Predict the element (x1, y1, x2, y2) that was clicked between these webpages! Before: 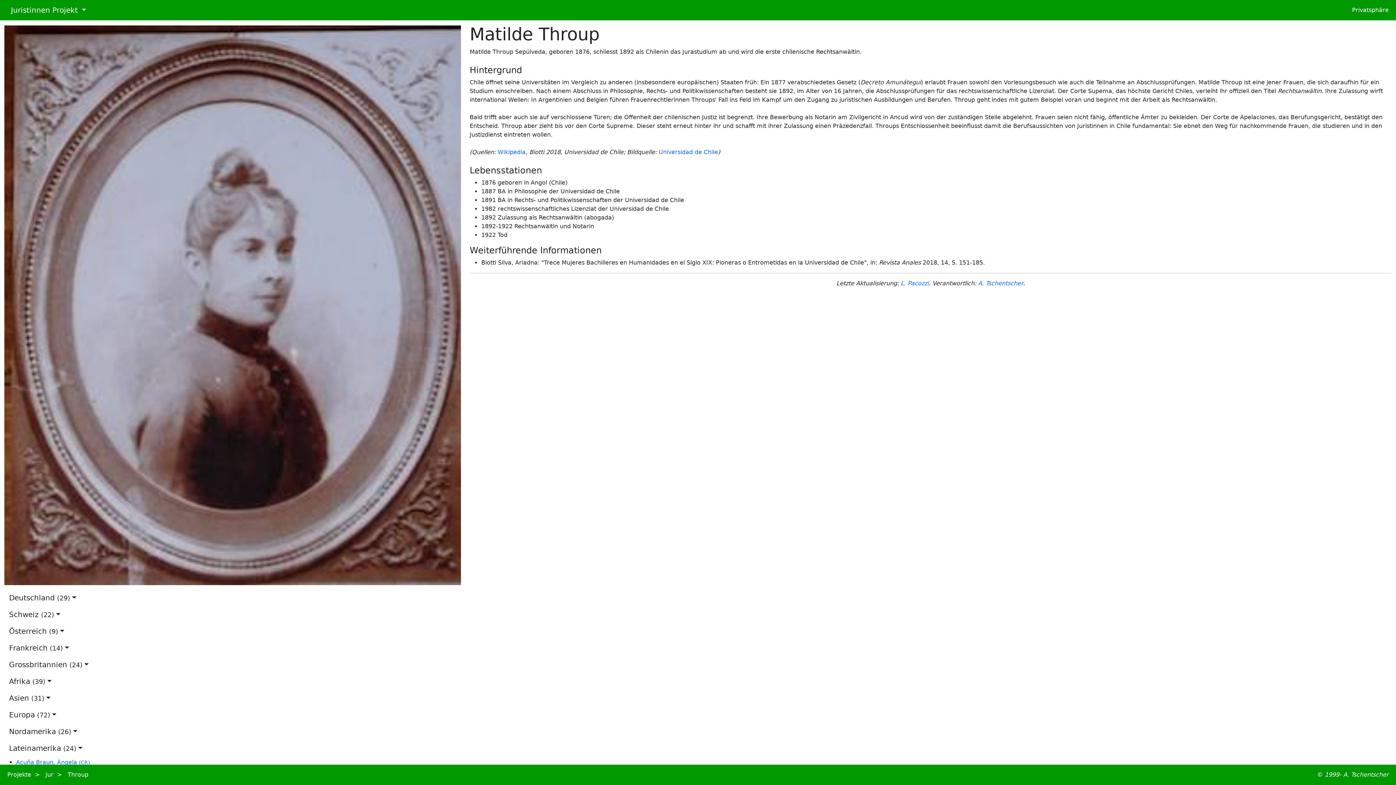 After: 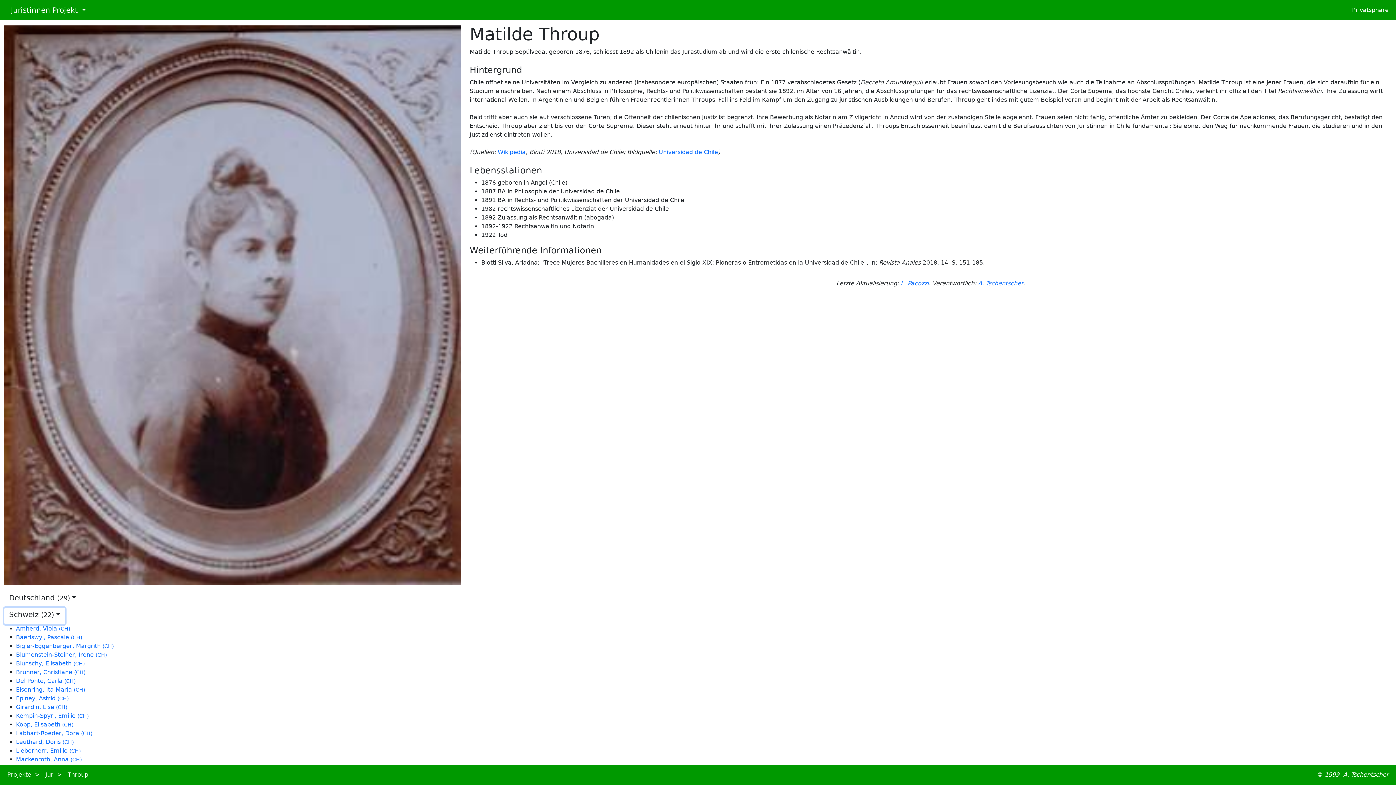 Action: label: Schweiz (22) bbox: (4, 607, 65, 624)